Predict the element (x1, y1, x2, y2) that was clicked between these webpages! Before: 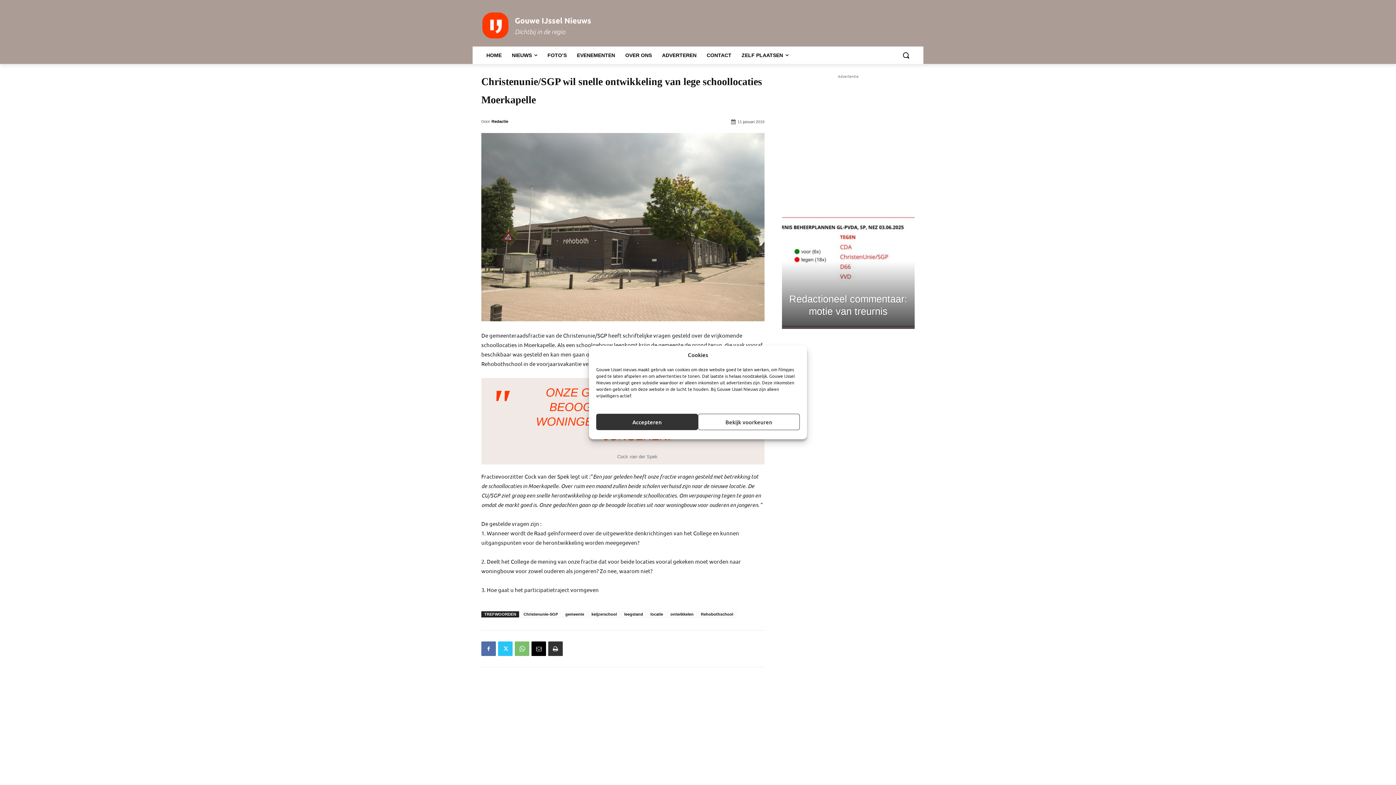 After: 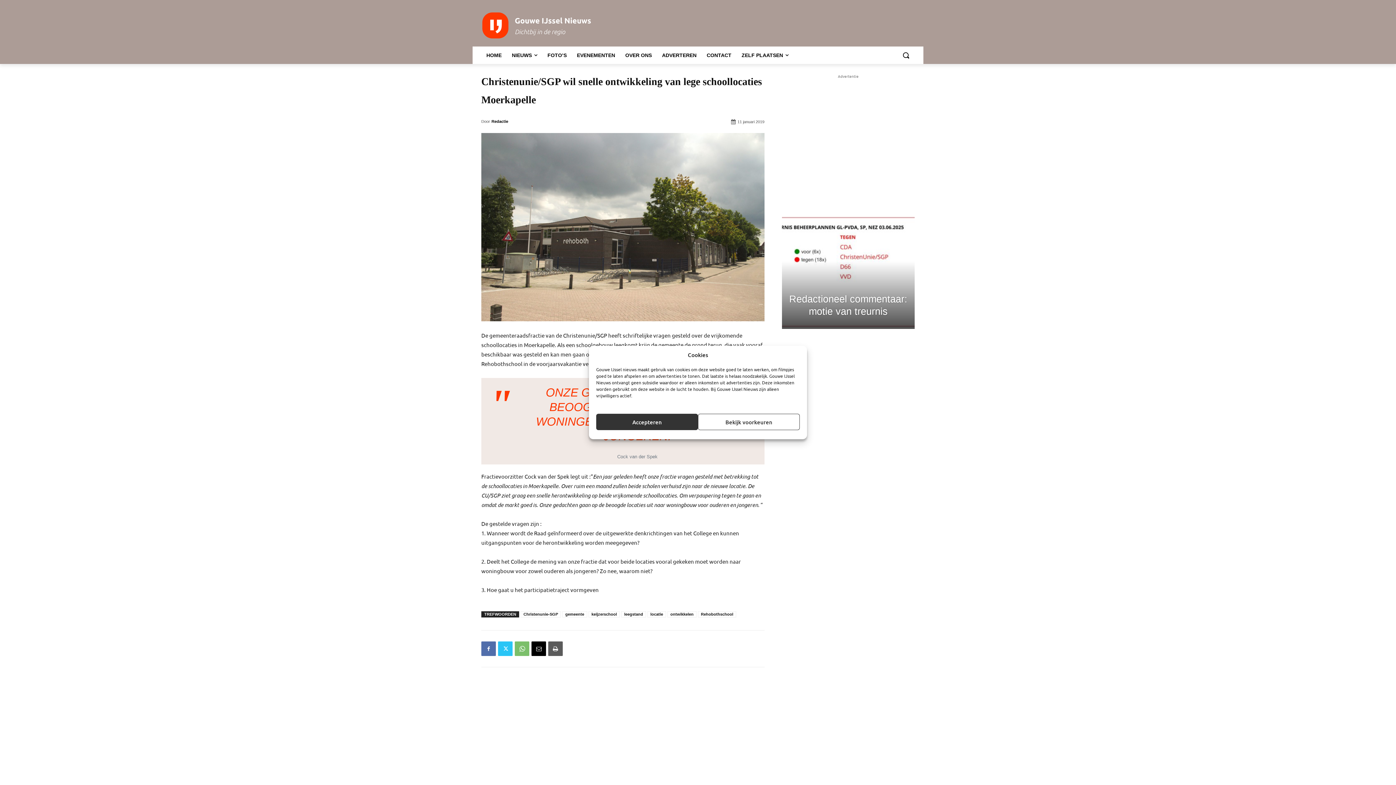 Action: bbox: (548, 641, 562, 656)